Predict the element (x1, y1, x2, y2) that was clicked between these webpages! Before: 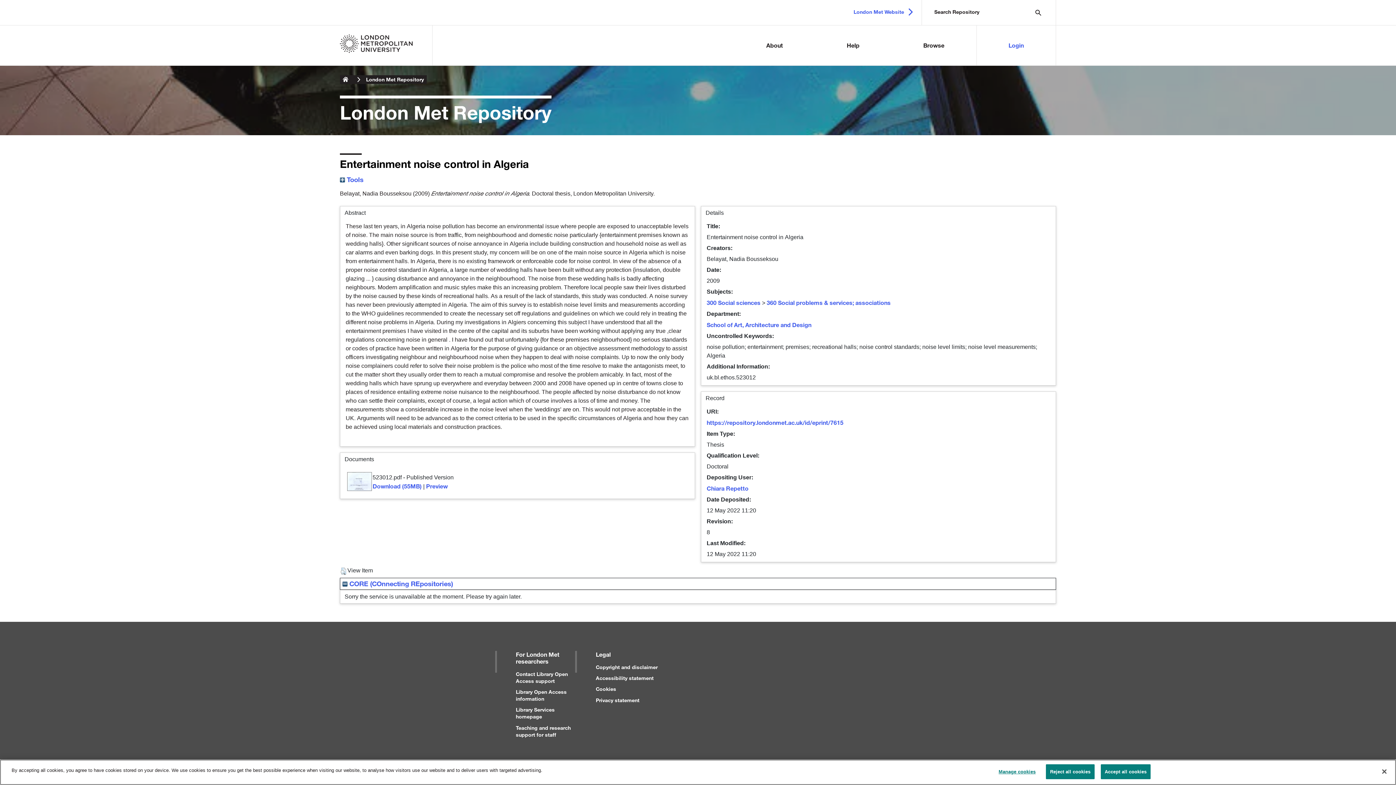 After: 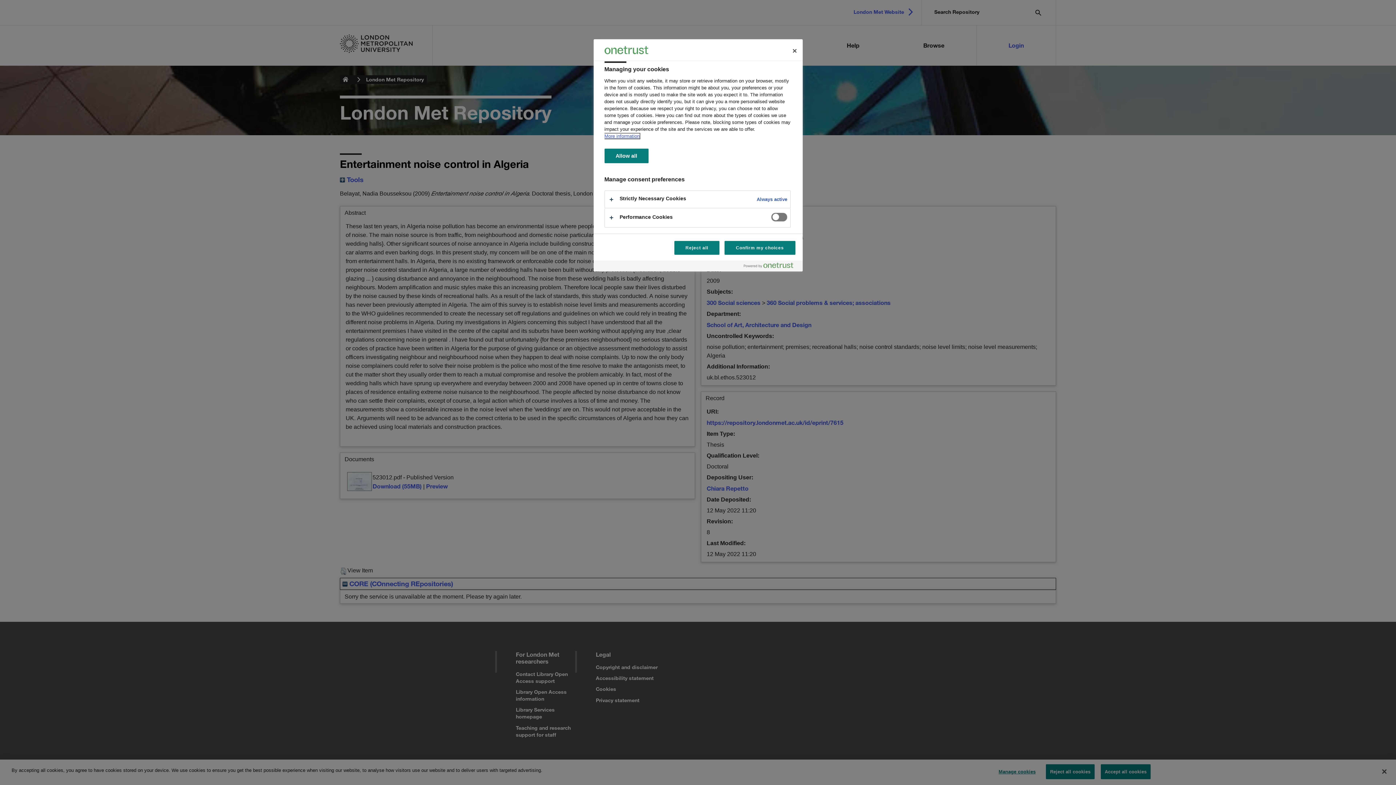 Action: label: Manage cookies bbox: (994, 765, 1040, 779)